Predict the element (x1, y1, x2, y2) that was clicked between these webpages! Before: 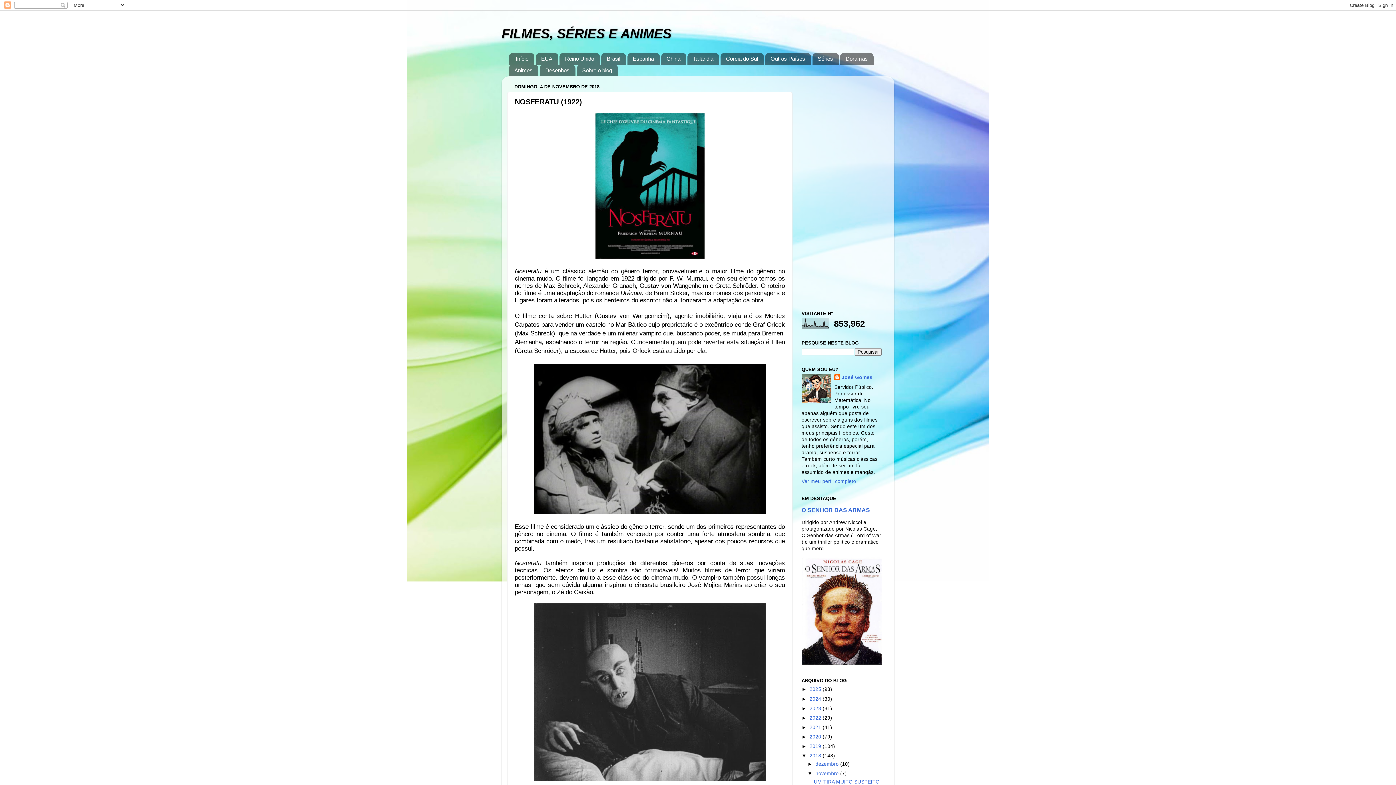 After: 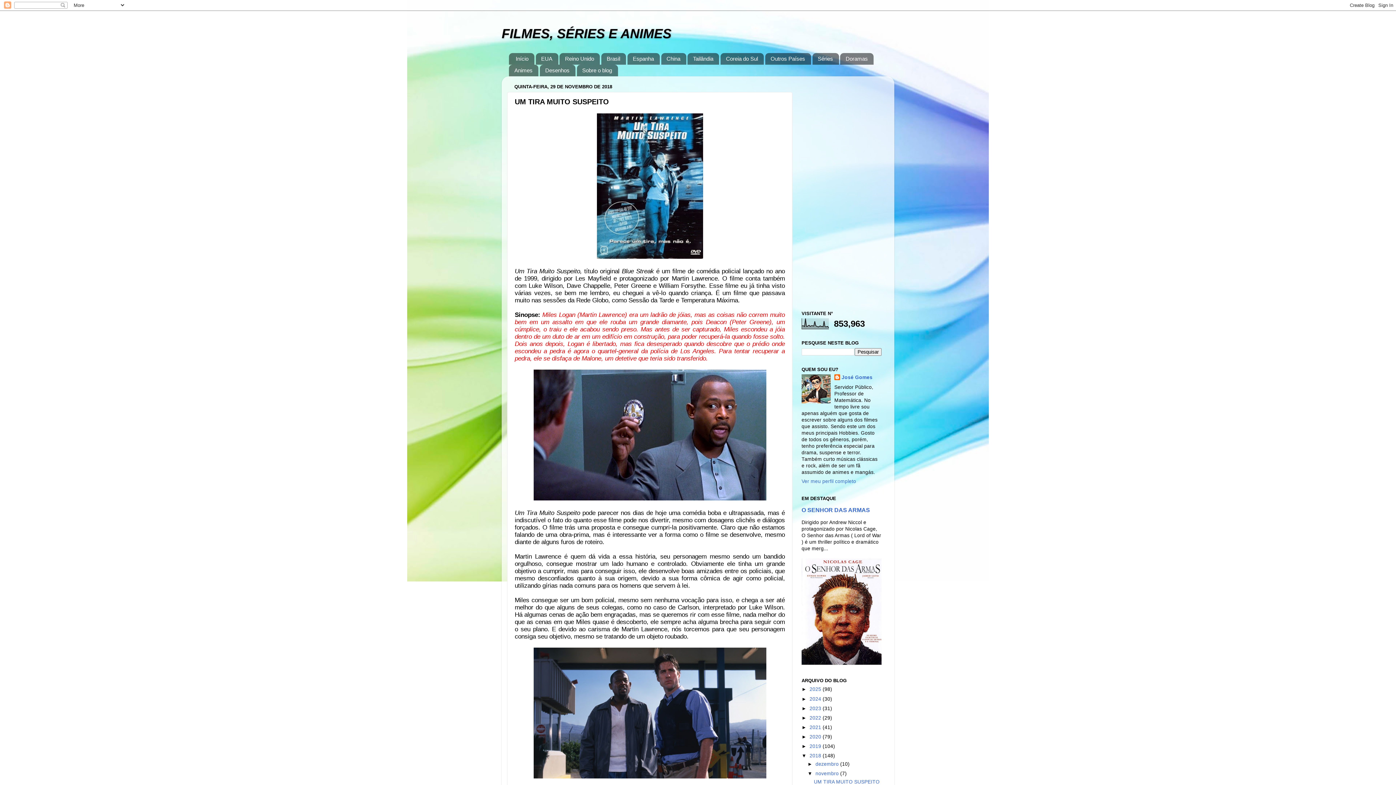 Action: label: UM TIRA MUITO SUSPEITO bbox: (814, 779, 879, 785)